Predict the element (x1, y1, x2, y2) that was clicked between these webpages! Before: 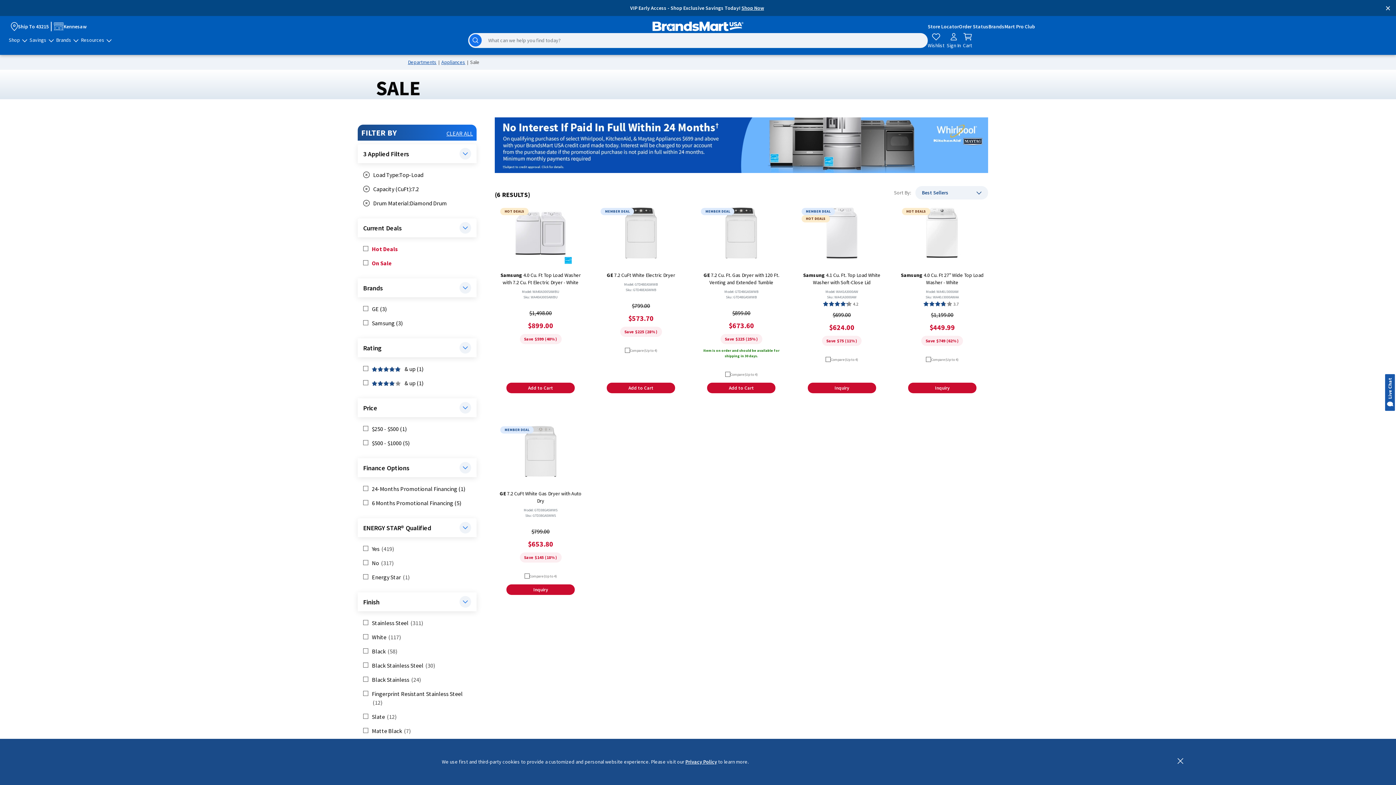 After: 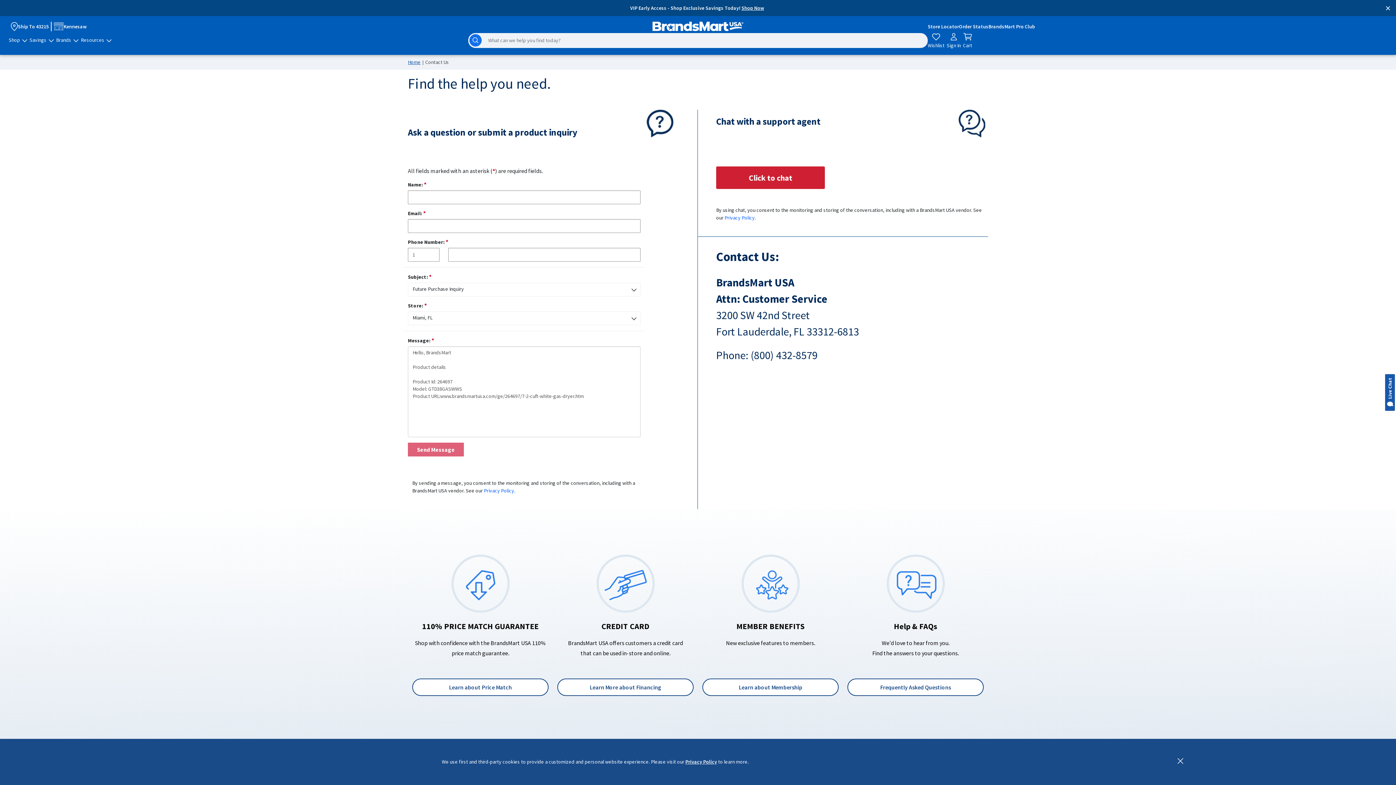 Action: label: Add to cart, Click to Shop for : GE 7.2 CuFt White Gas Dryer with Auto Dry bbox: (506, 584, 574, 595)